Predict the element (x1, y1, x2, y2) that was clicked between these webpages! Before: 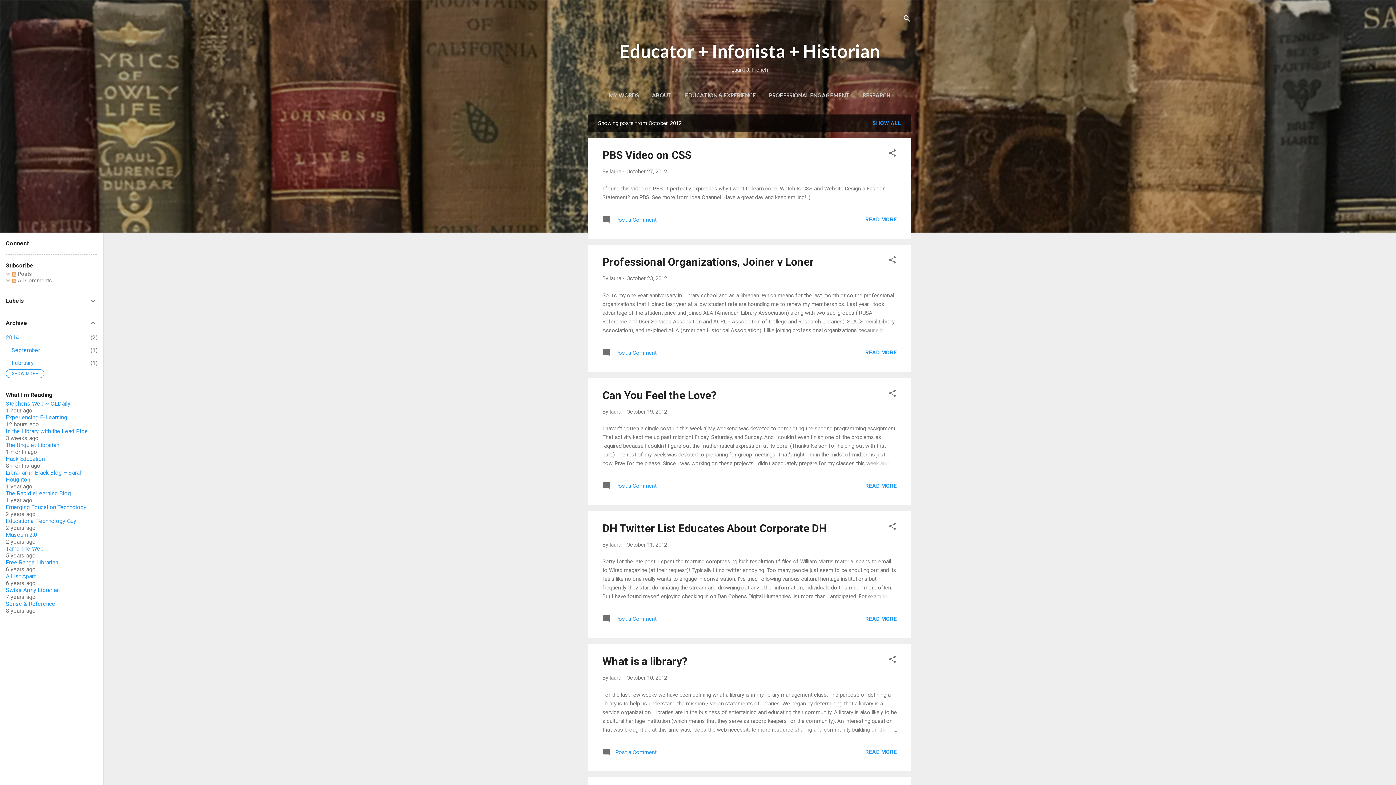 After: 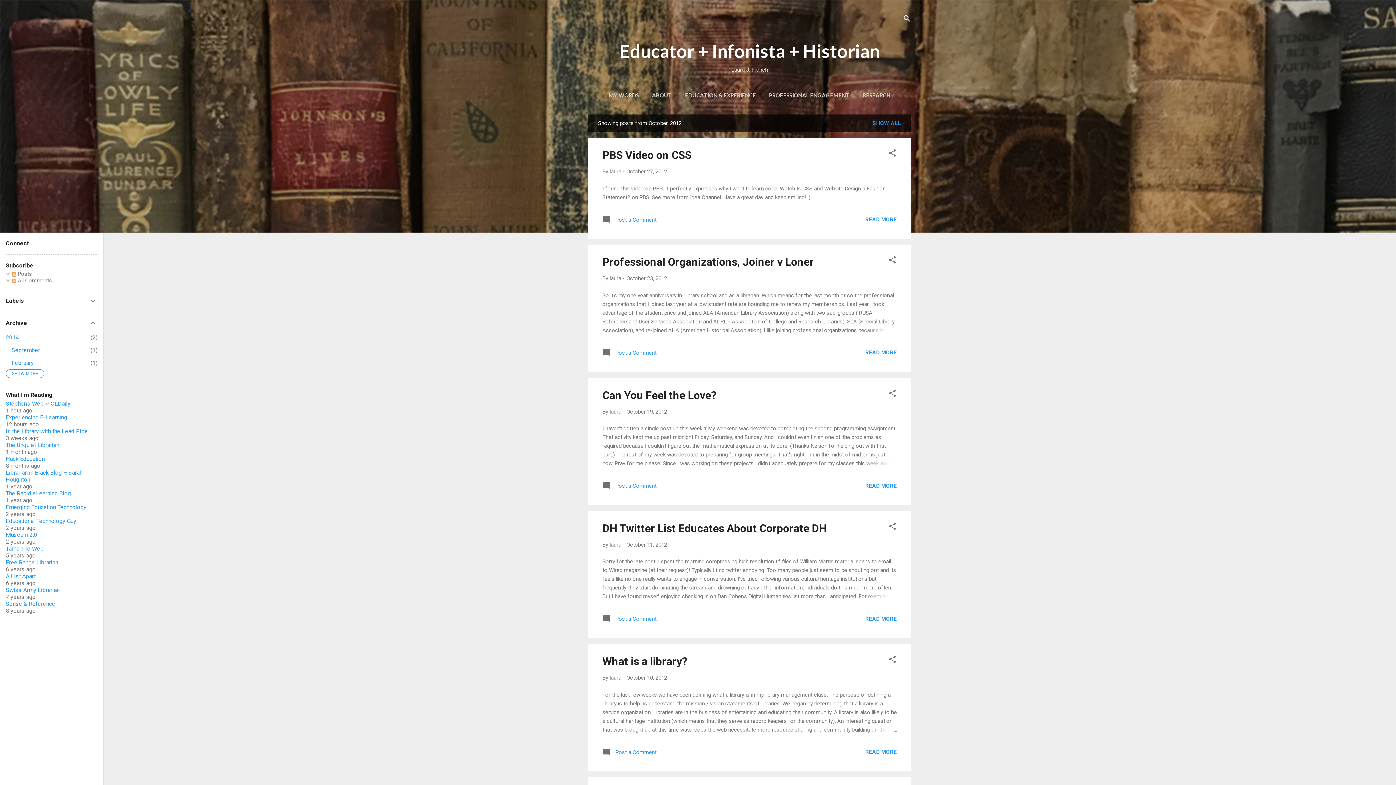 Action: label: In the Library with the Lead Pipe bbox: (5, 428, 88, 434)